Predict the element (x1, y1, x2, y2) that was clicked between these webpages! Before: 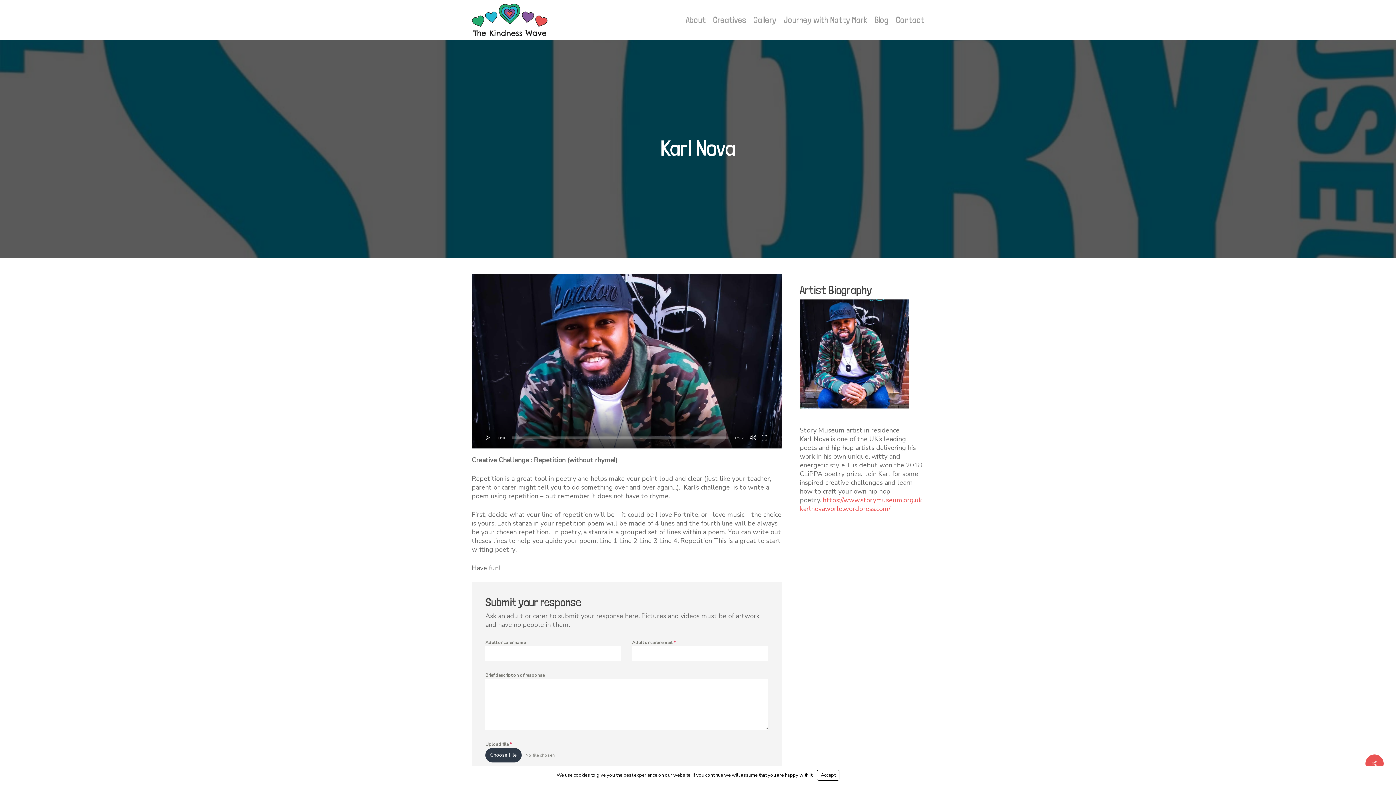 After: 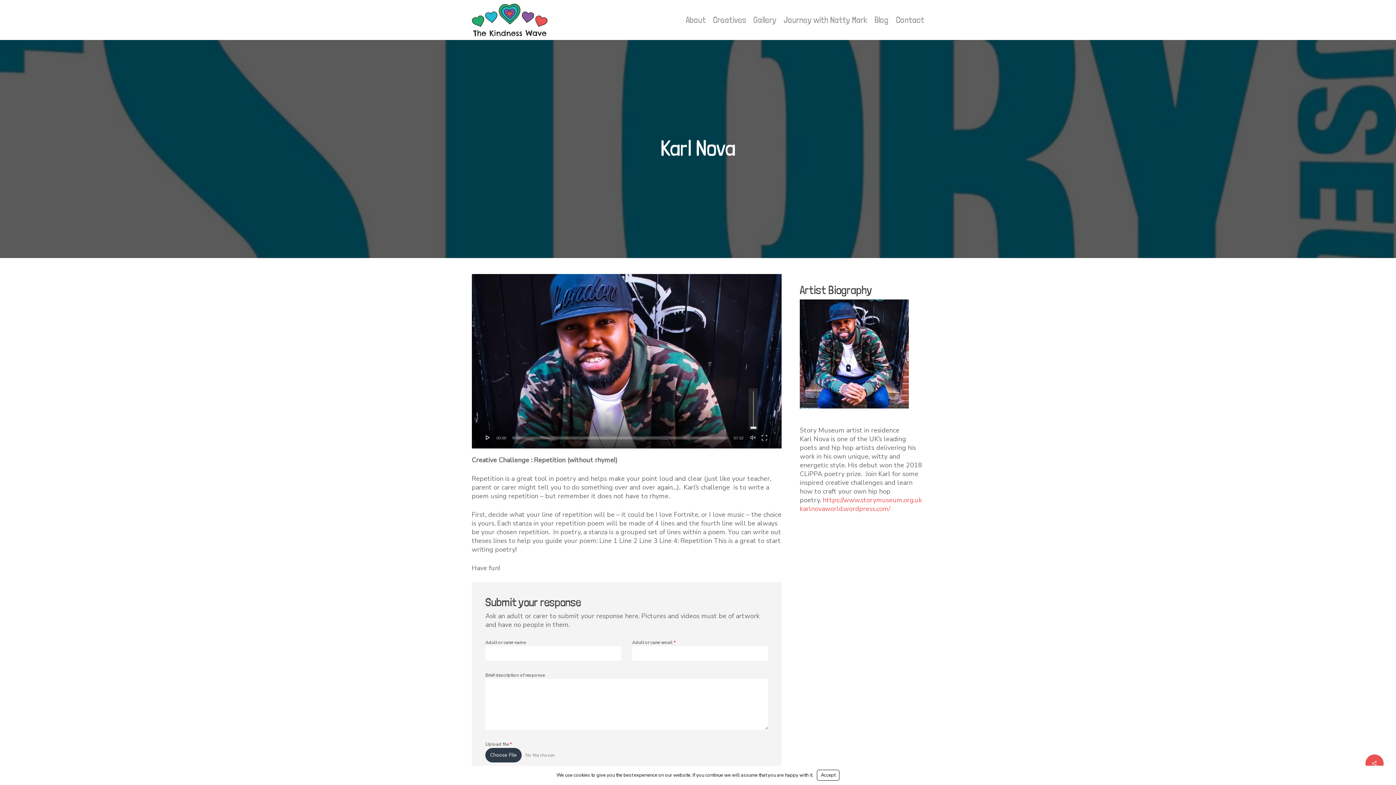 Action: label: Mute bbox: (749, 434, 756, 441)